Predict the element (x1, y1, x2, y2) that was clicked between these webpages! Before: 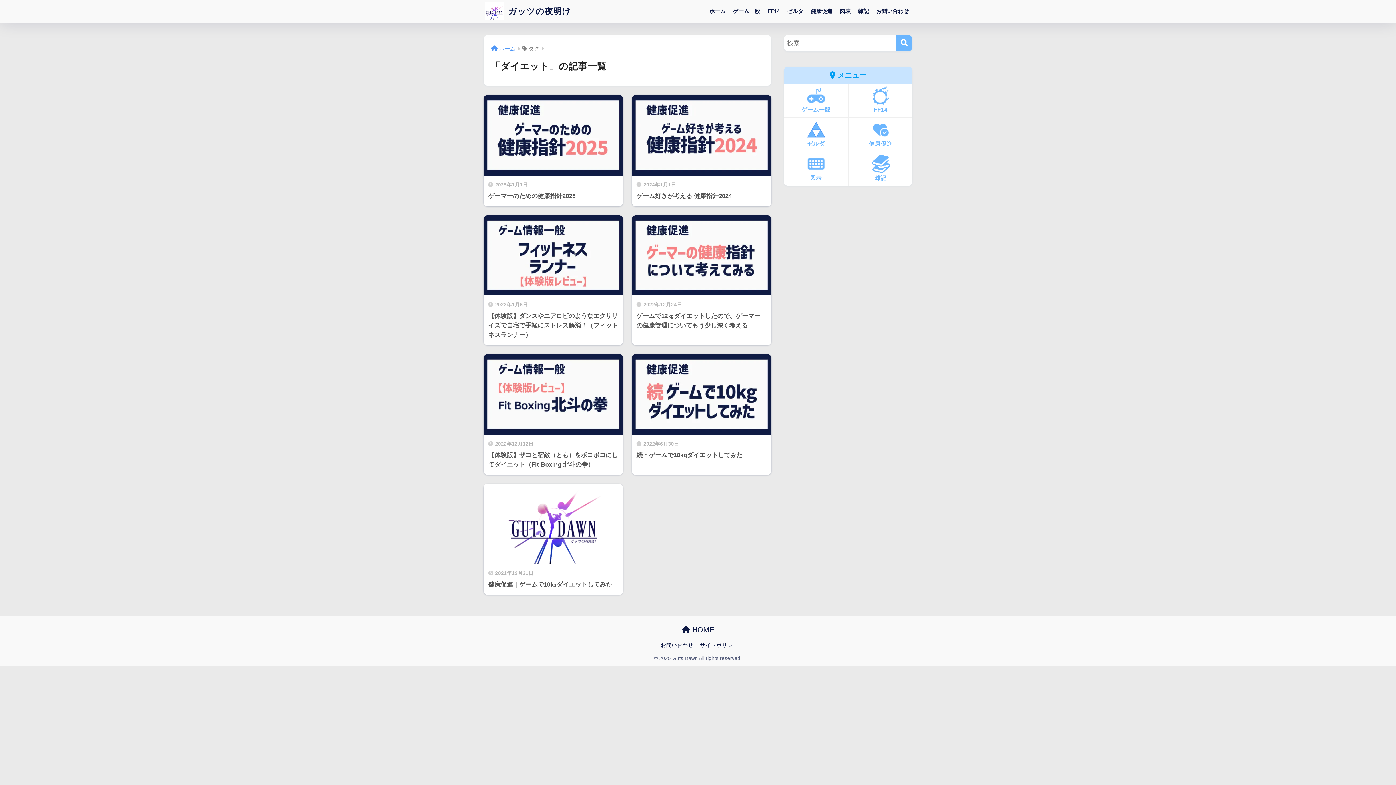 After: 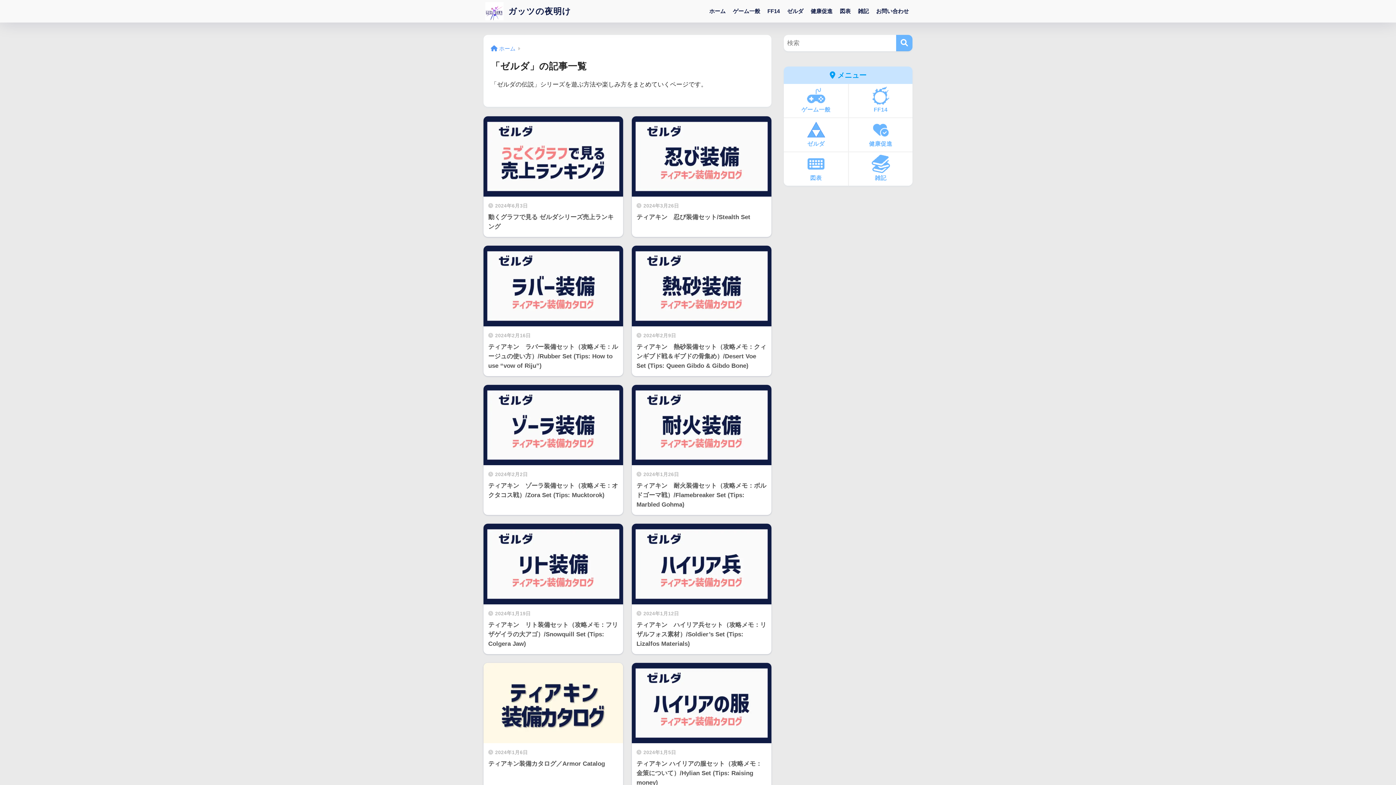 Action: label: ゼルダ bbox: (784, 117, 848, 151)